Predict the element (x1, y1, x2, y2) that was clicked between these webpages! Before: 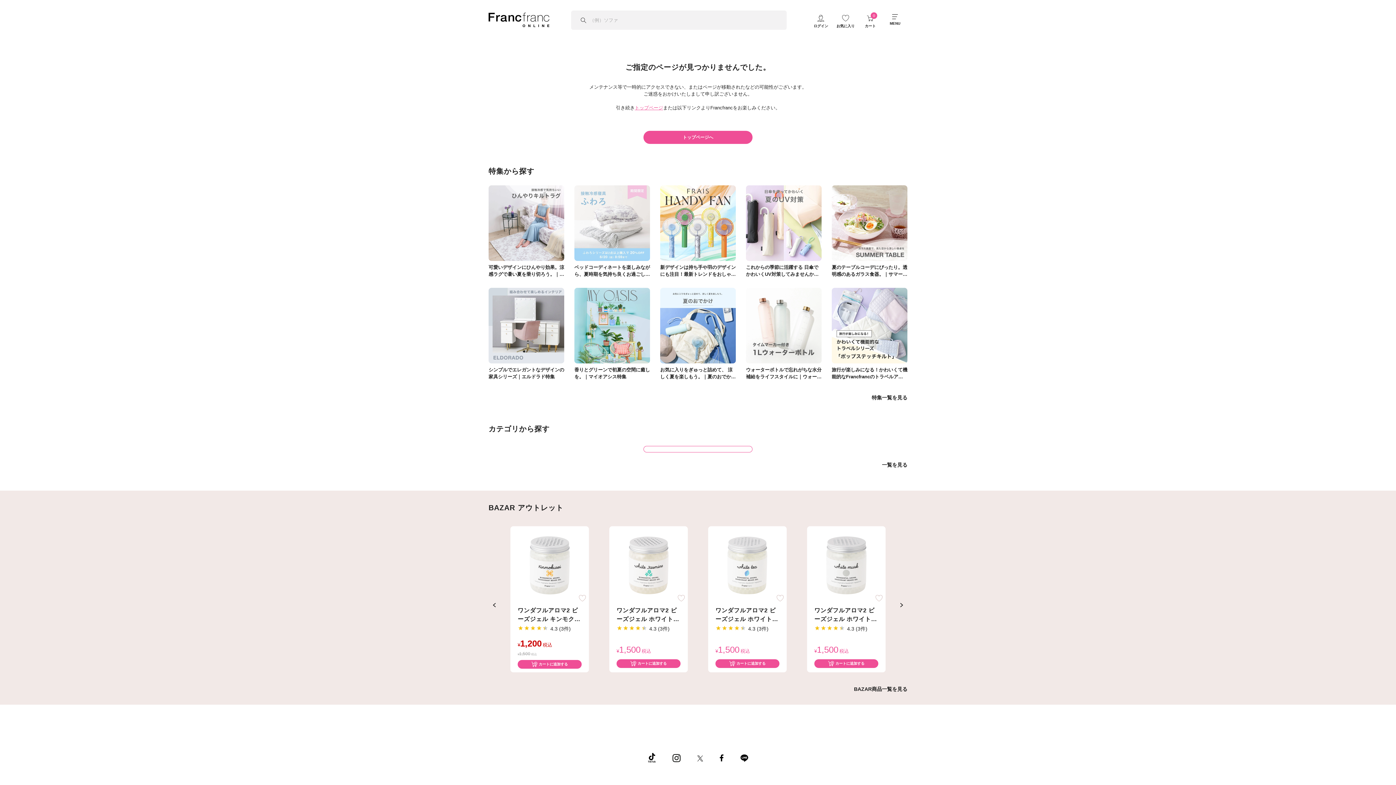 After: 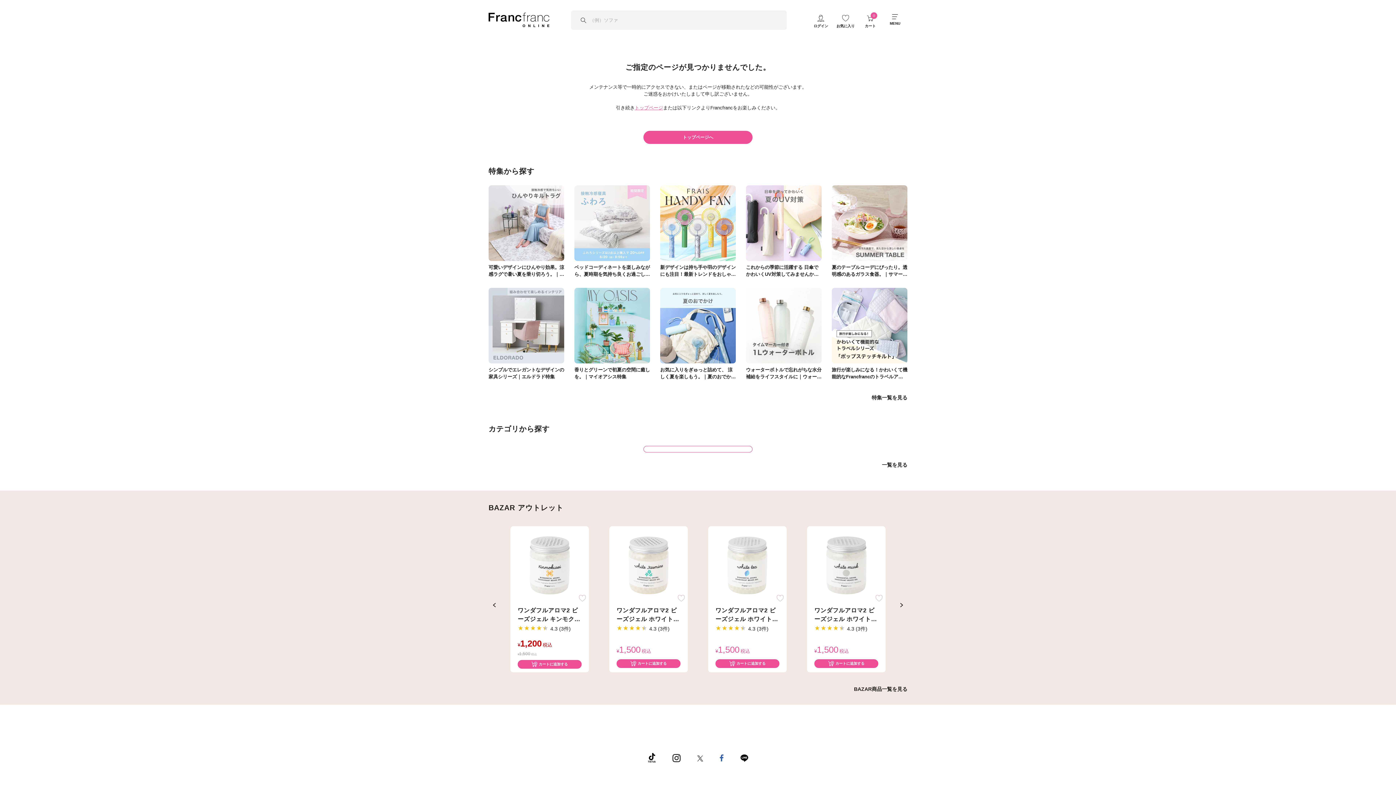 Action: bbox: (720, 755, 723, 760)